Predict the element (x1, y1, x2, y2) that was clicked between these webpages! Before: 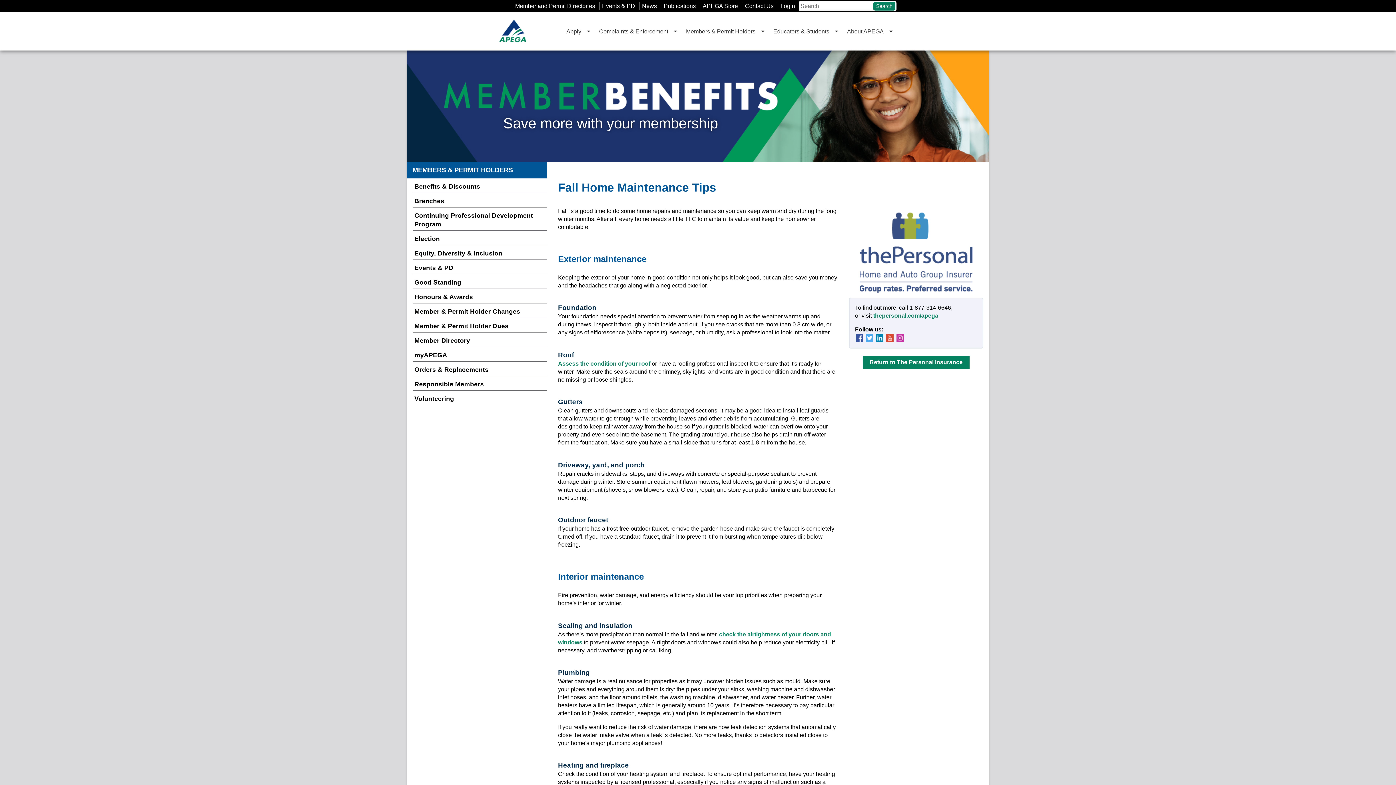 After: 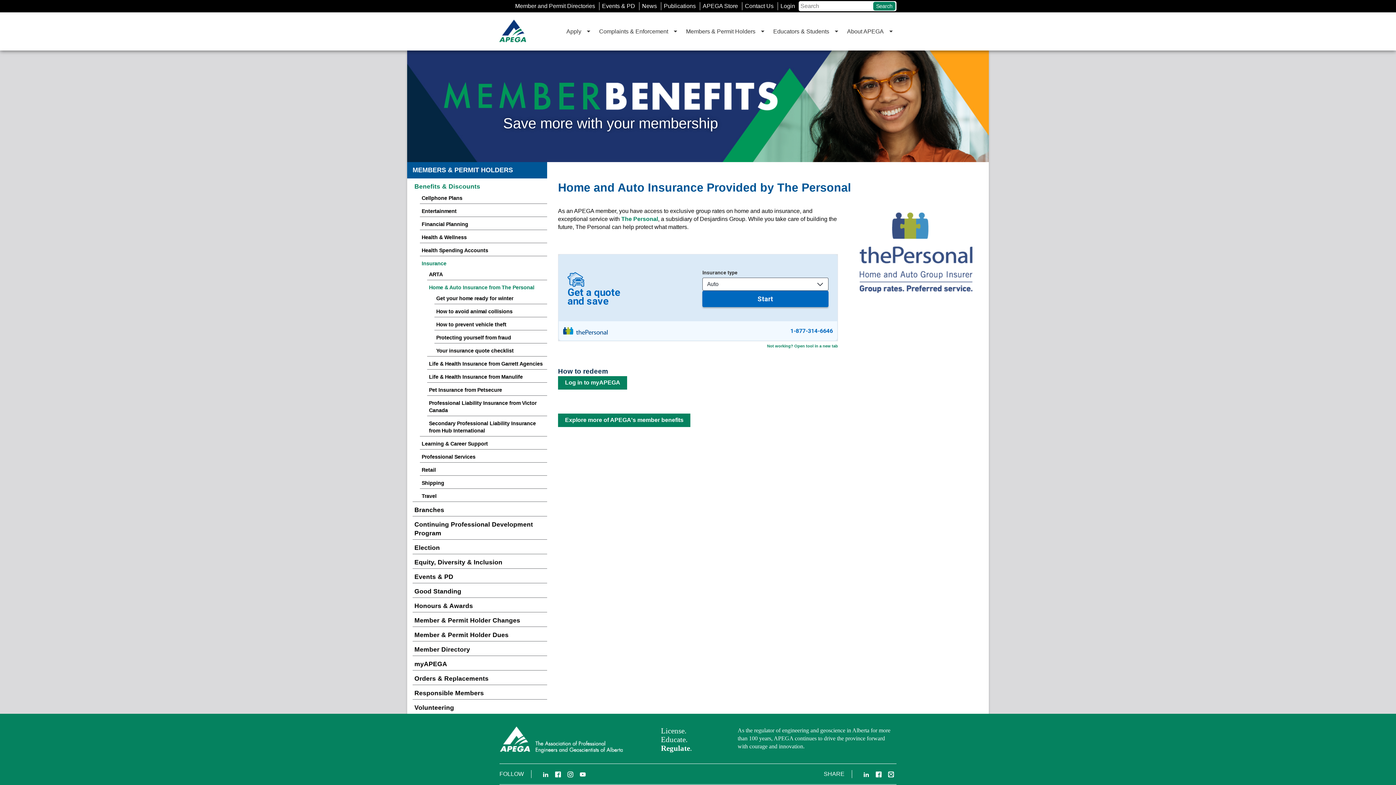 Action: bbox: (862, 355, 969, 369) label: Return to The Personal Insurance